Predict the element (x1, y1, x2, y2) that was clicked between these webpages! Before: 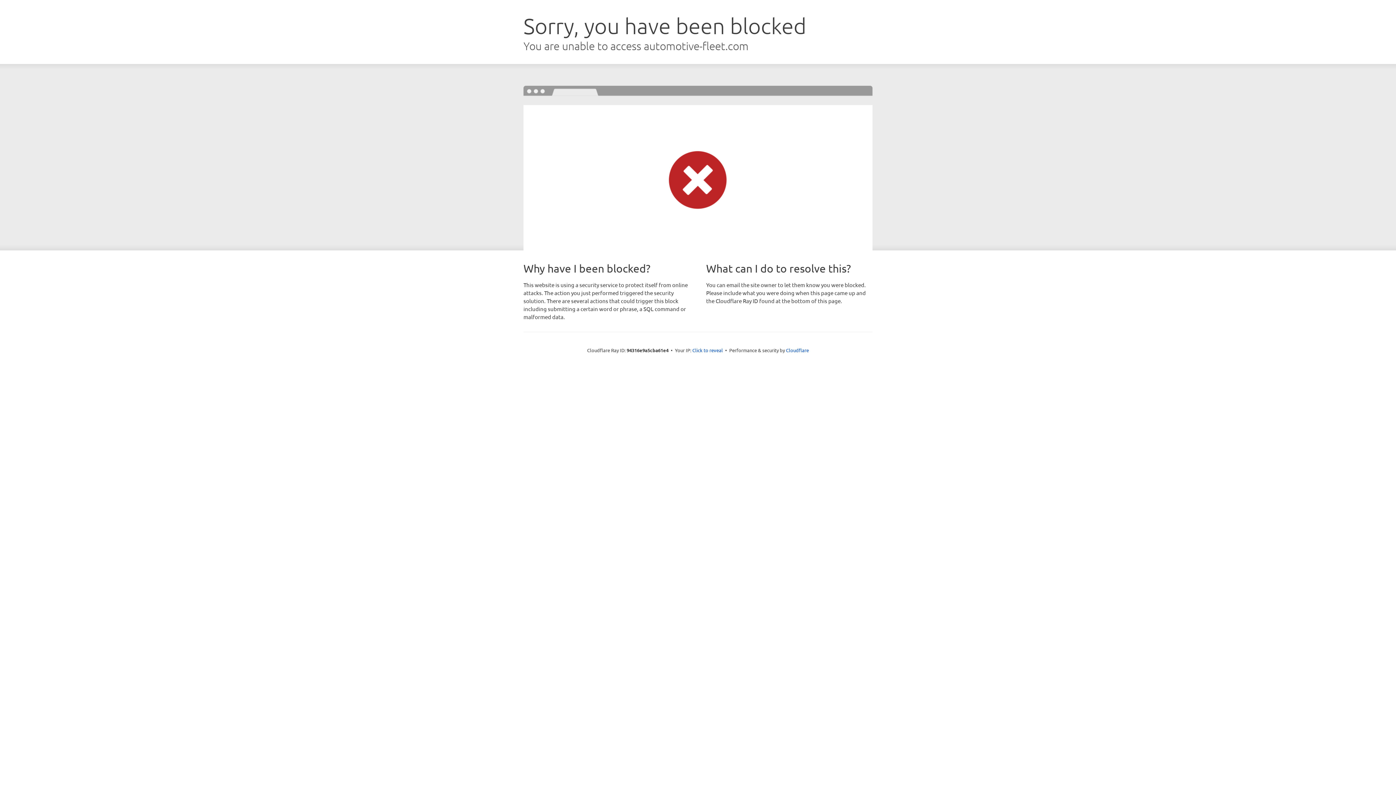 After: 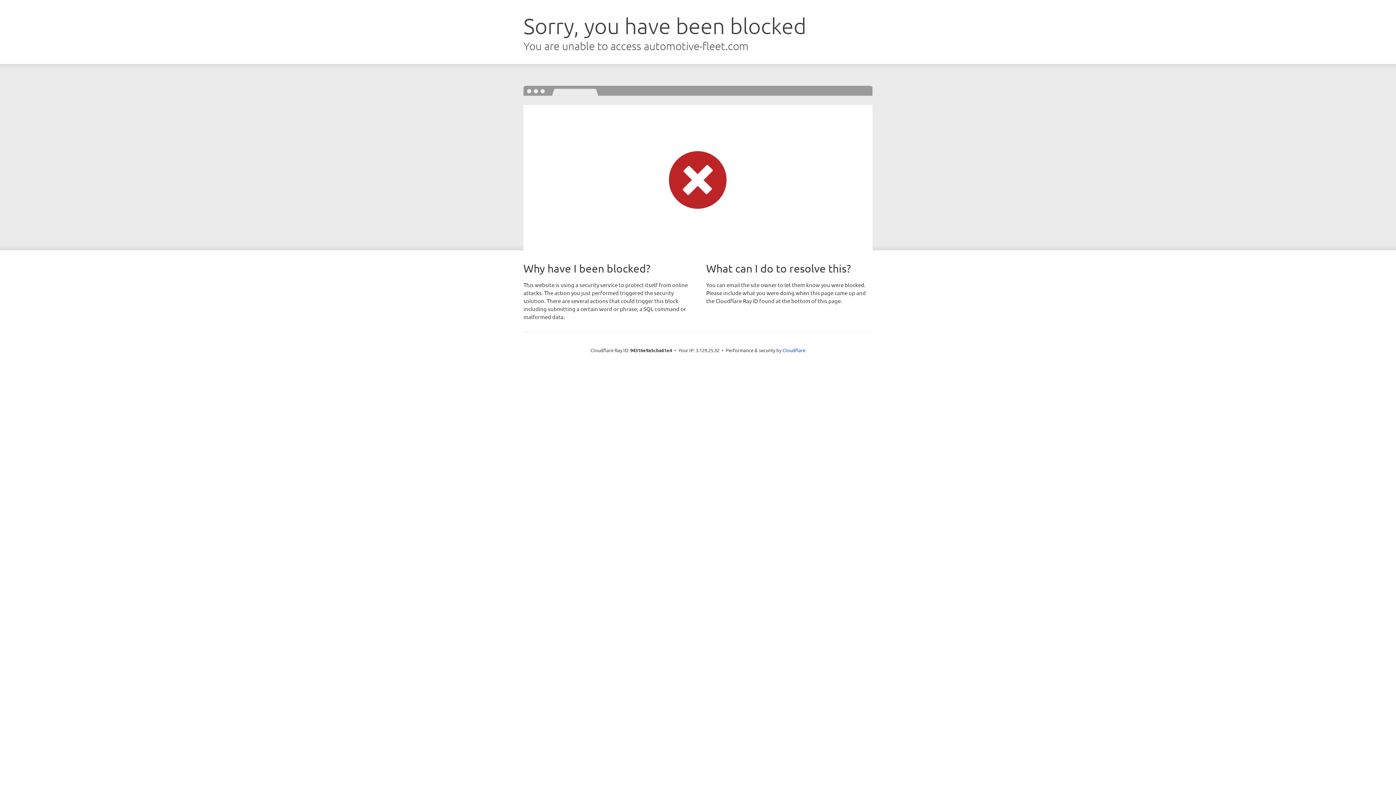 Action: bbox: (692, 346, 723, 353) label: Click to reveal